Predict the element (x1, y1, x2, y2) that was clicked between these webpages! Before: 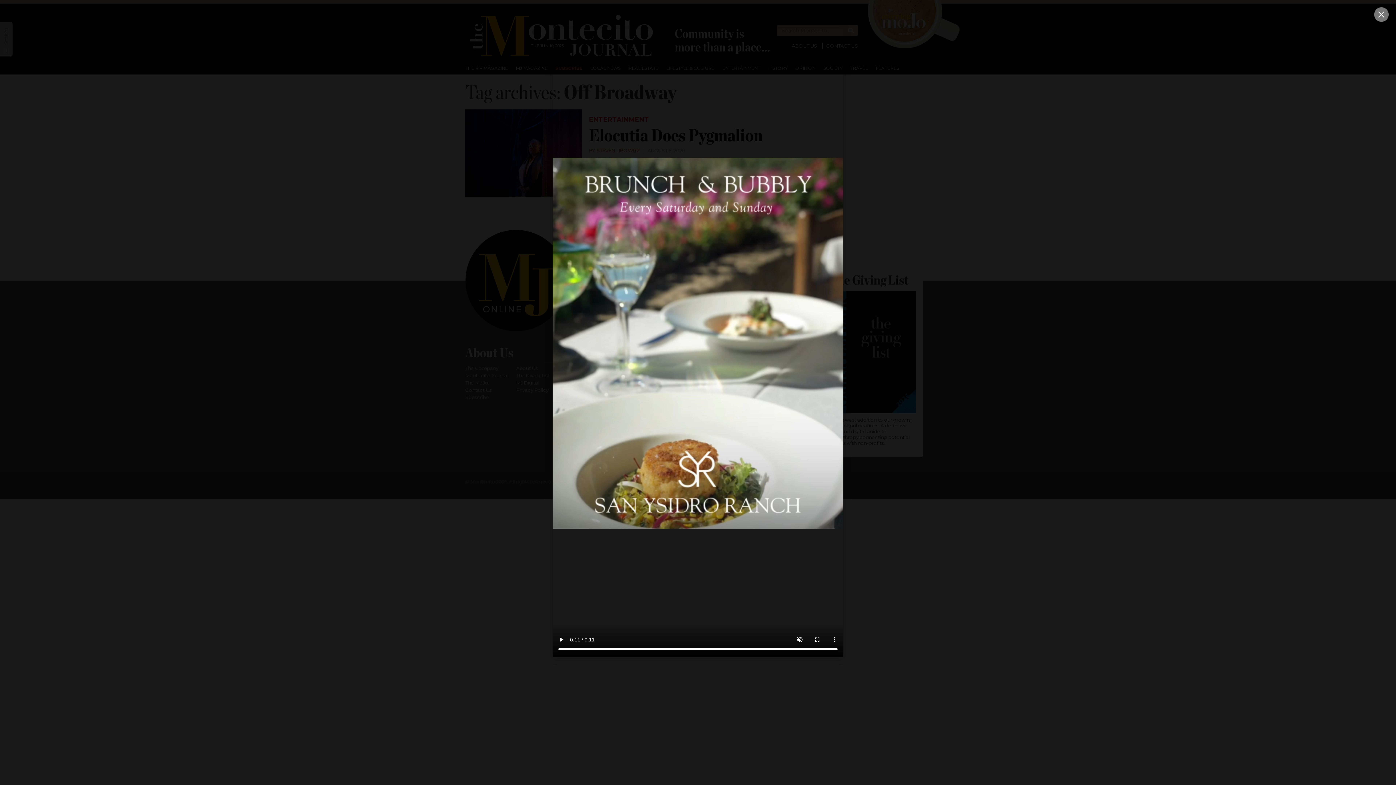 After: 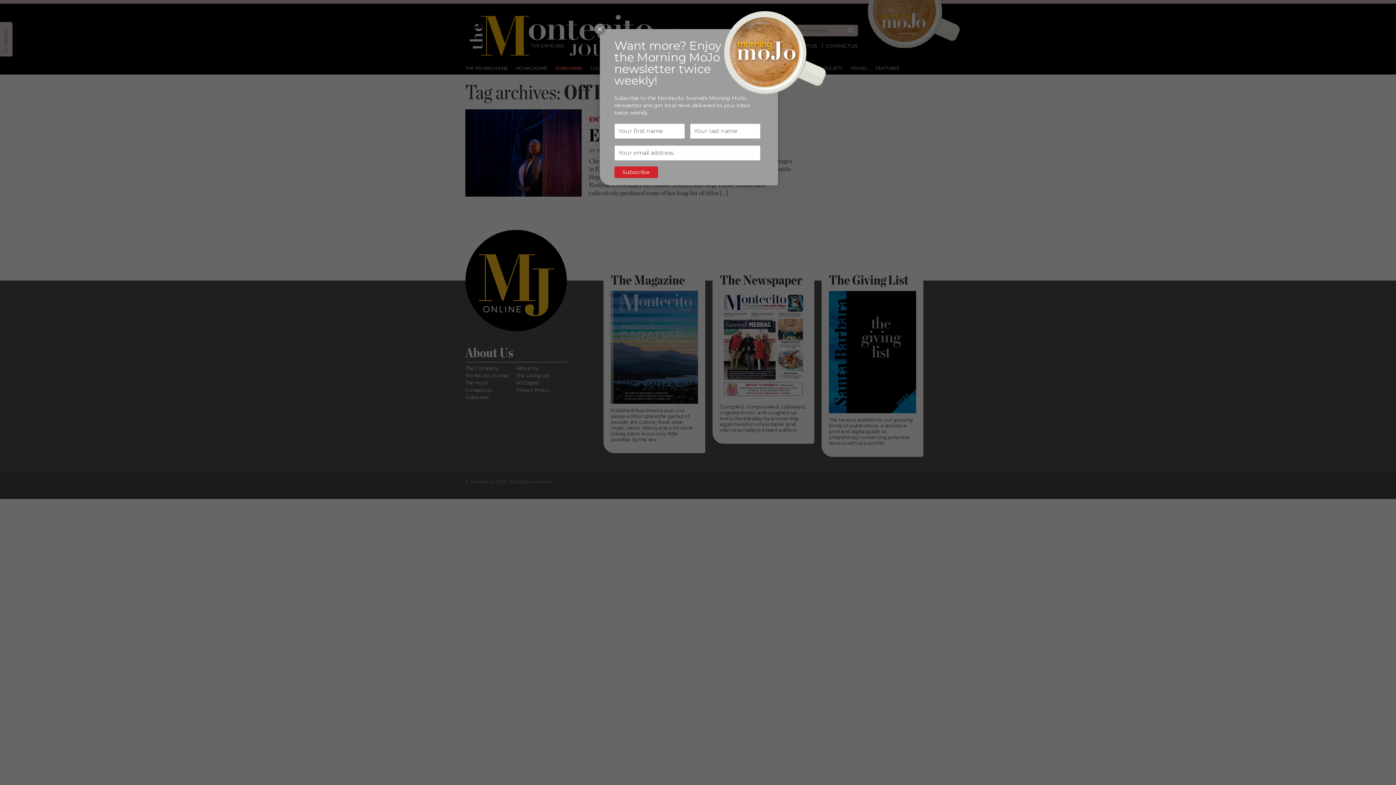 Action: bbox: (1374, 7, 1389, 21)